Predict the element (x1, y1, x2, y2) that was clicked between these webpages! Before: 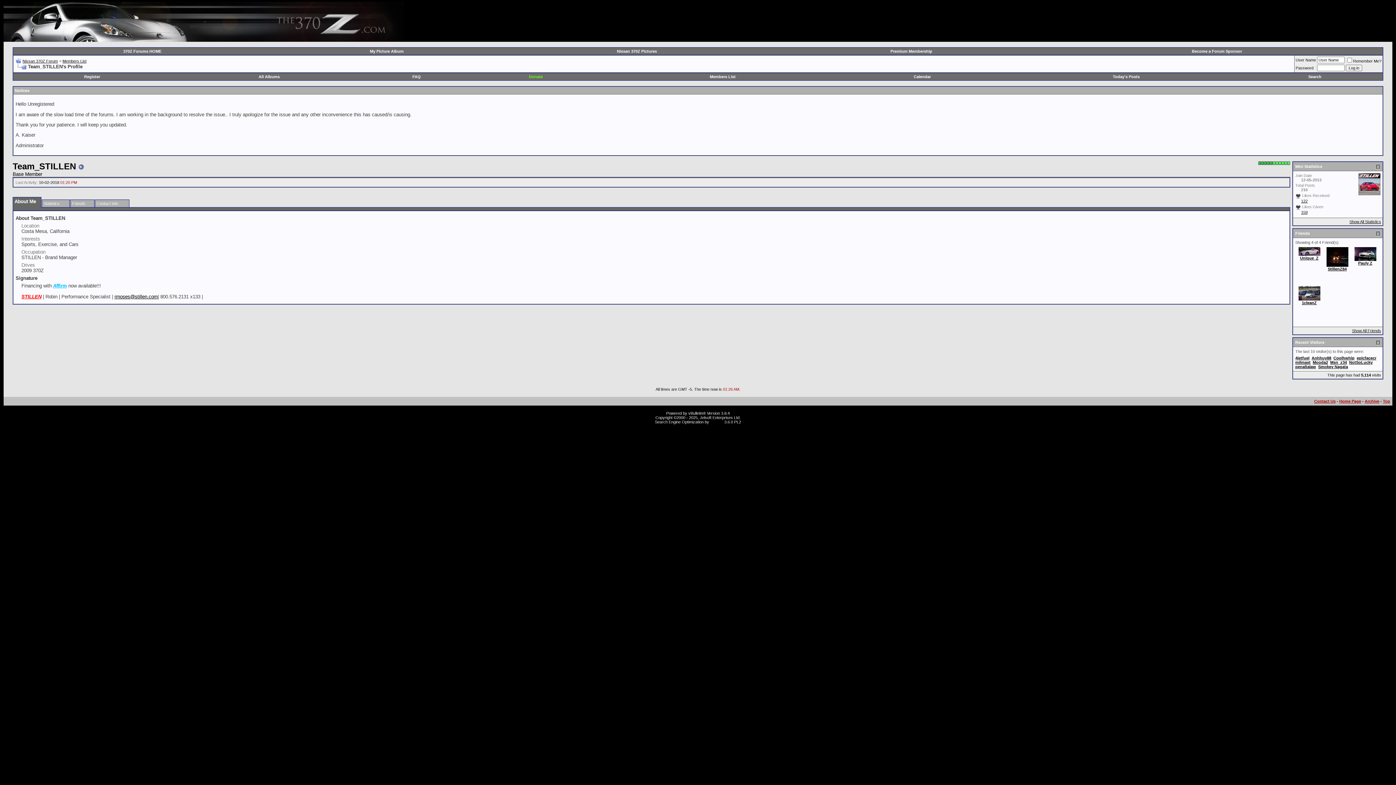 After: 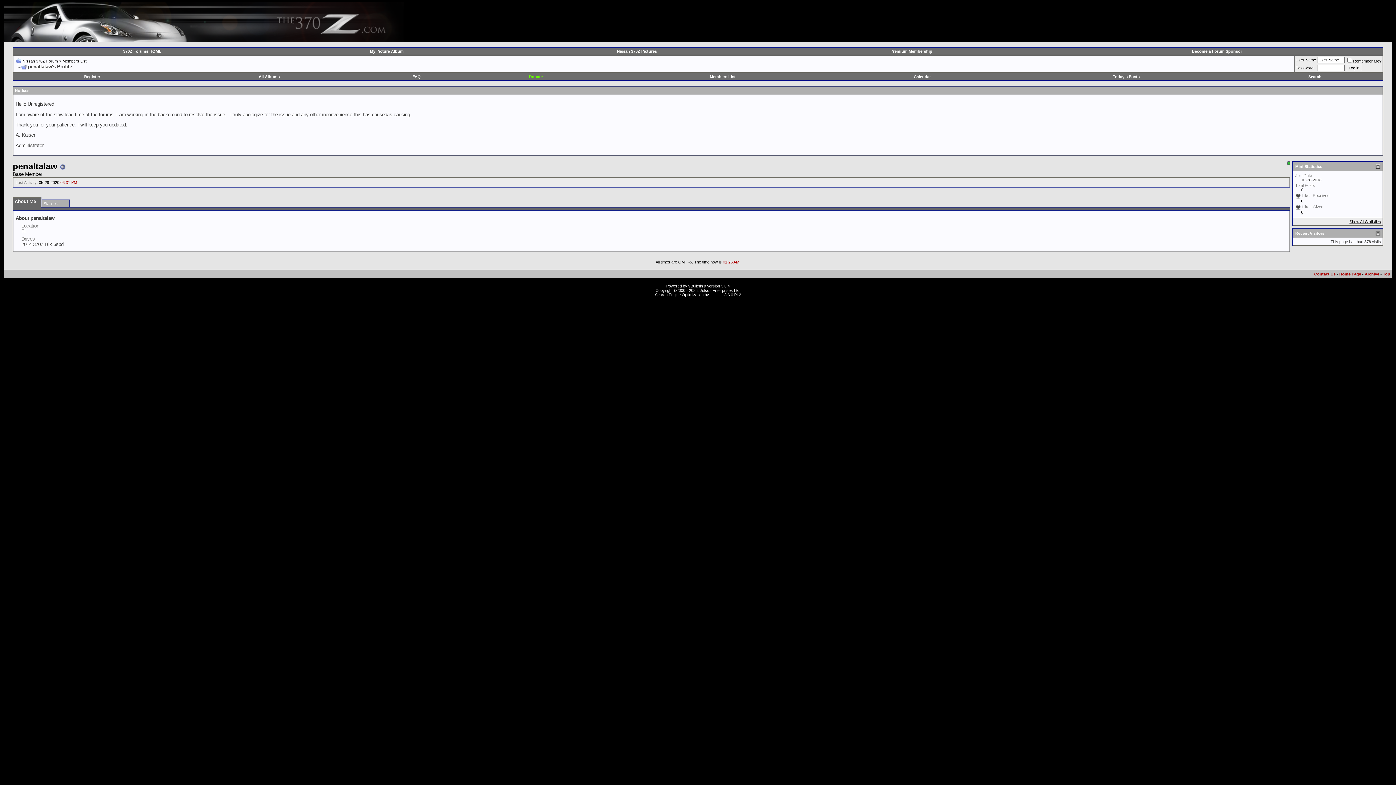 Action: bbox: (1295, 364, 1316, 369) label: penaltalaw